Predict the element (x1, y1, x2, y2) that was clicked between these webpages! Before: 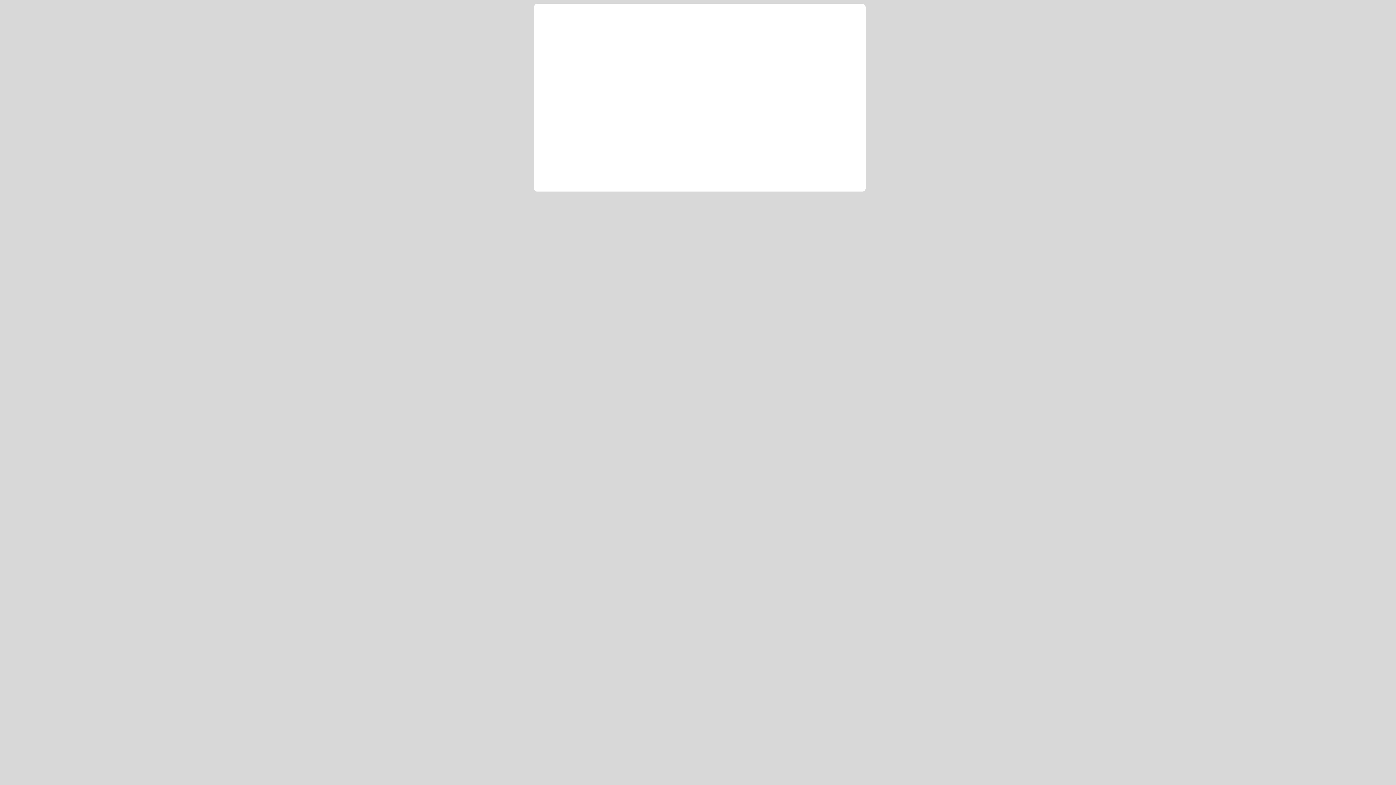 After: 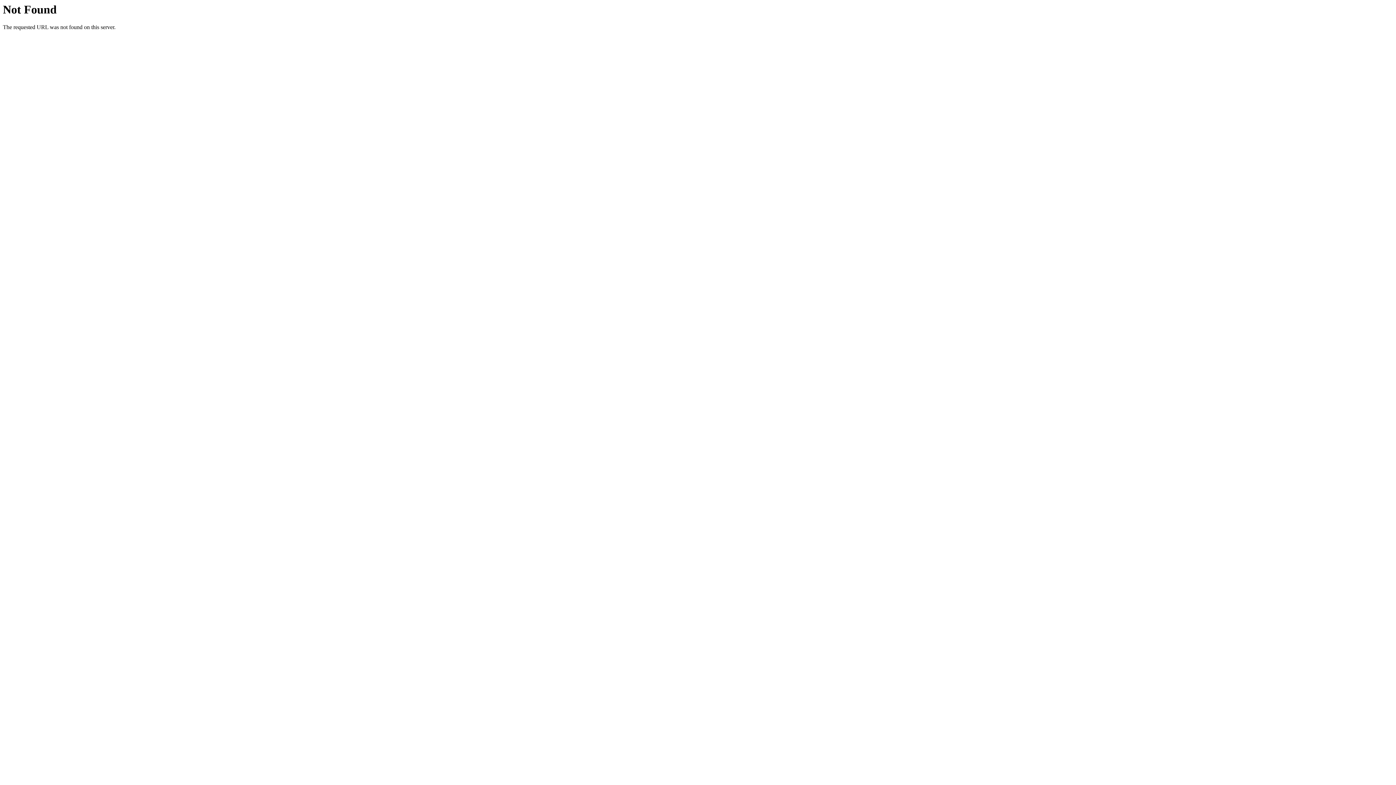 Action: label: NameBright.com - Next Generation Domain Registration bbox: (545, 7, 627, 28)